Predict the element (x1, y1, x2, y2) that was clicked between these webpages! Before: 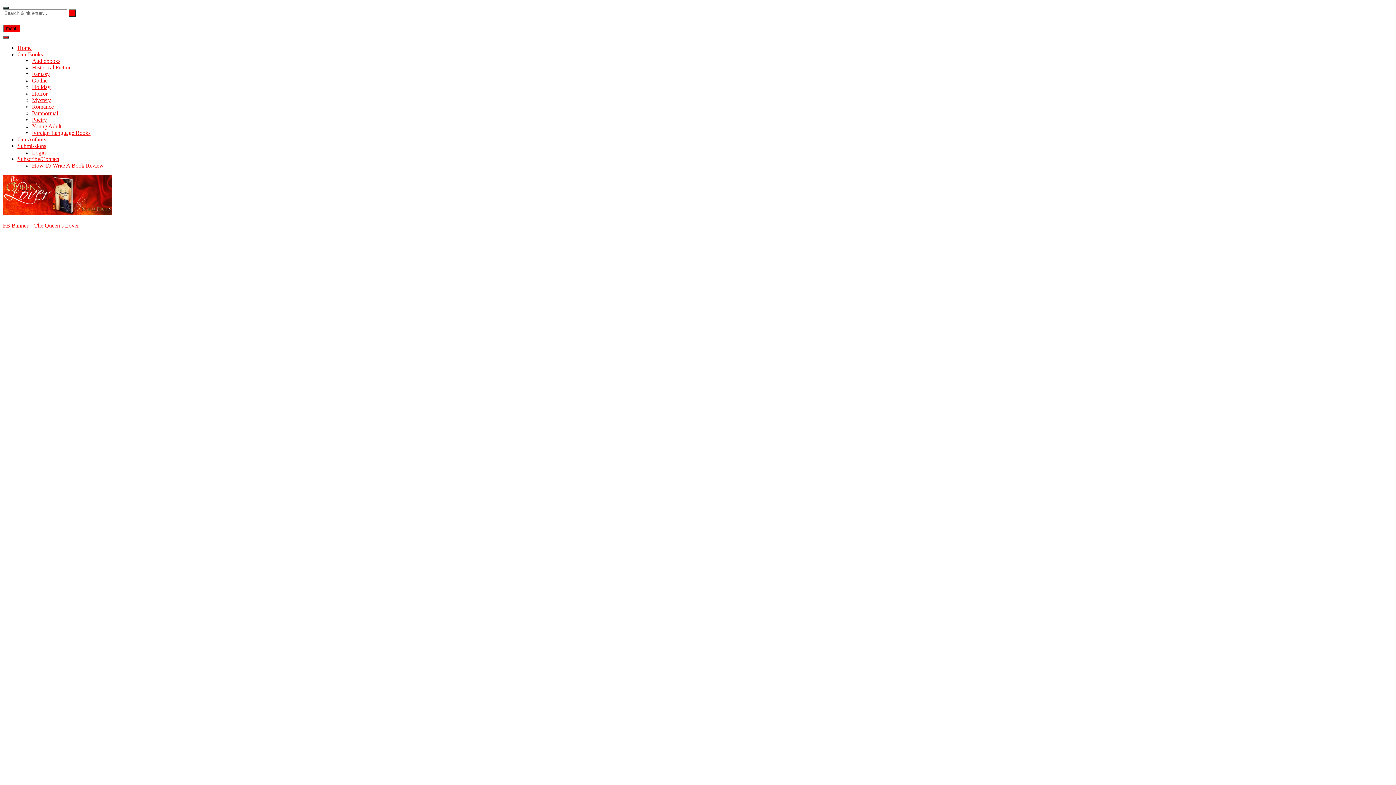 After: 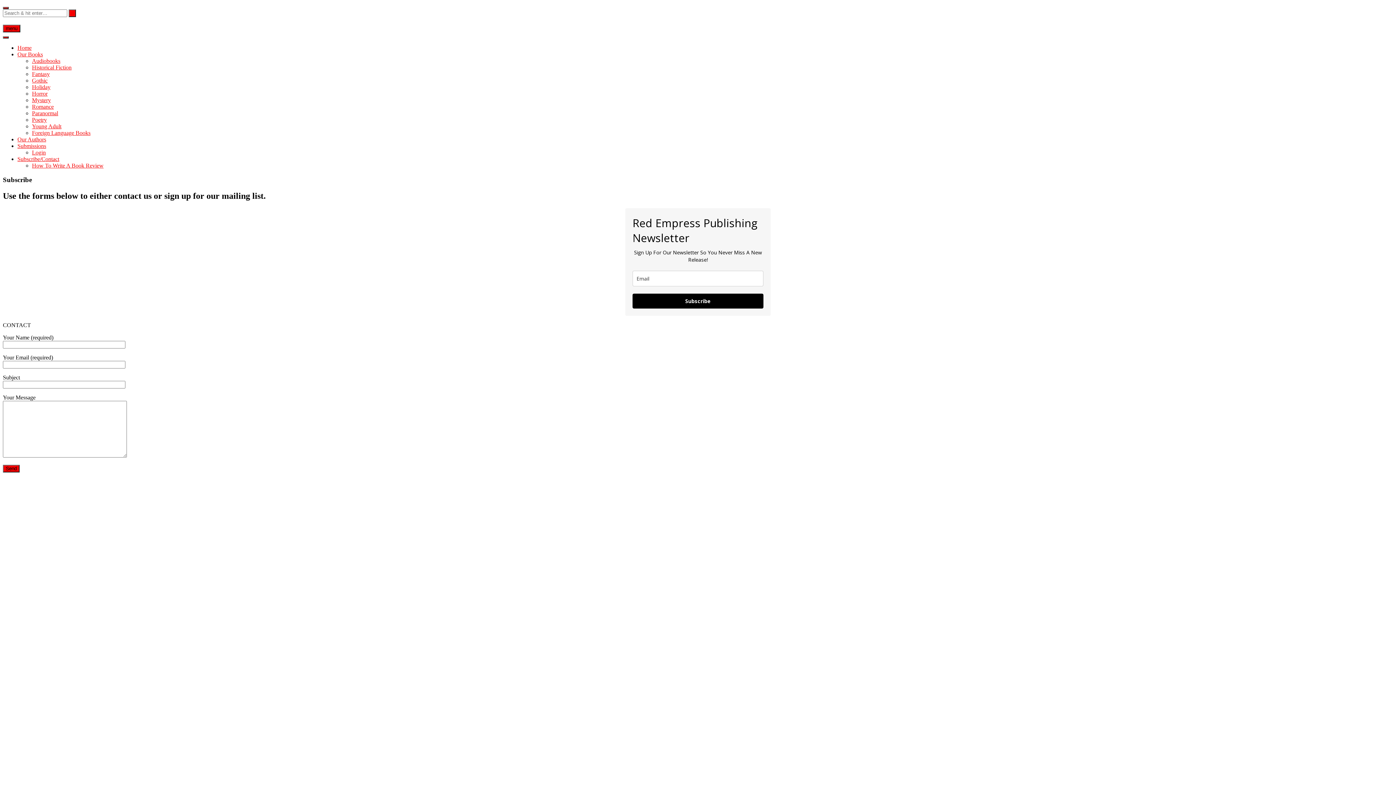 Action: bbox: (17, 156, 59, 162) label: Subscribe/Contact